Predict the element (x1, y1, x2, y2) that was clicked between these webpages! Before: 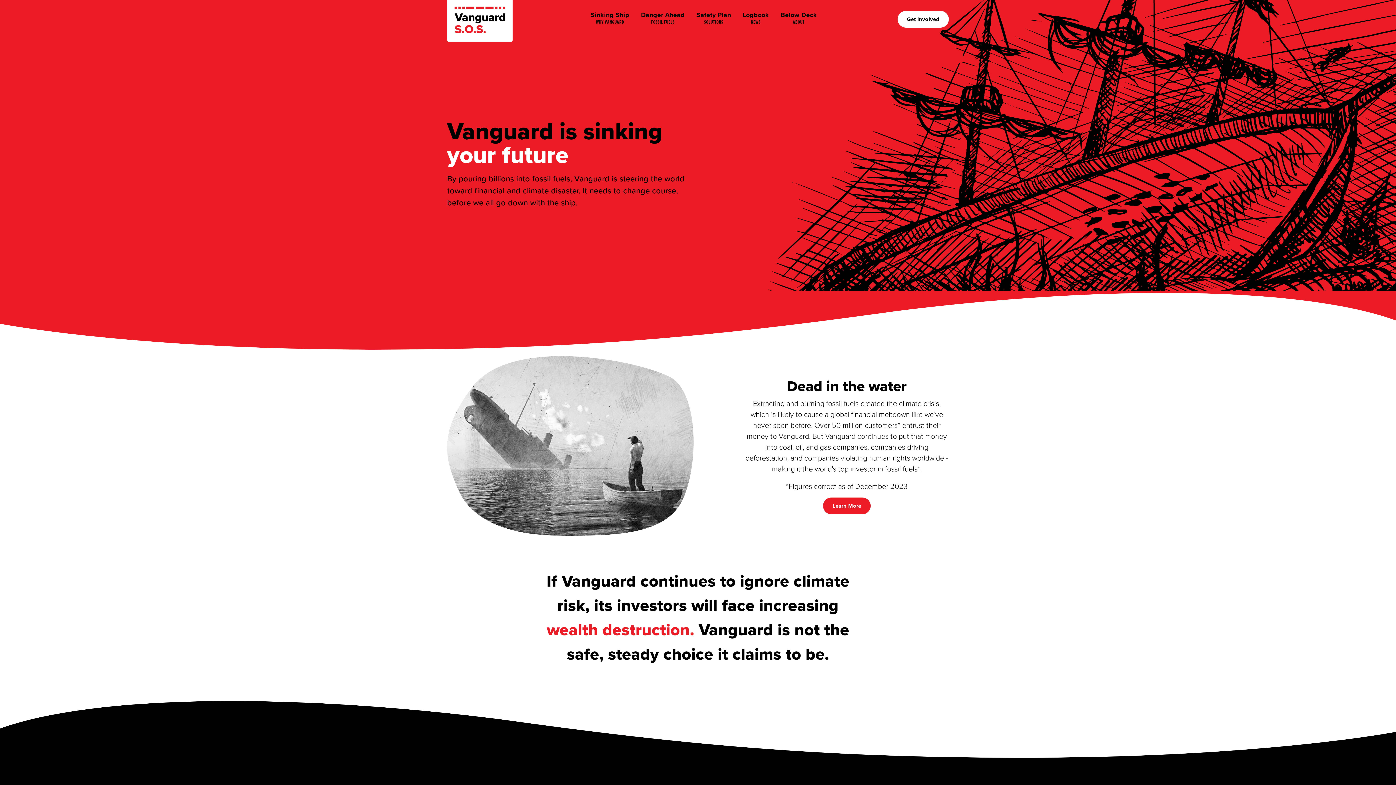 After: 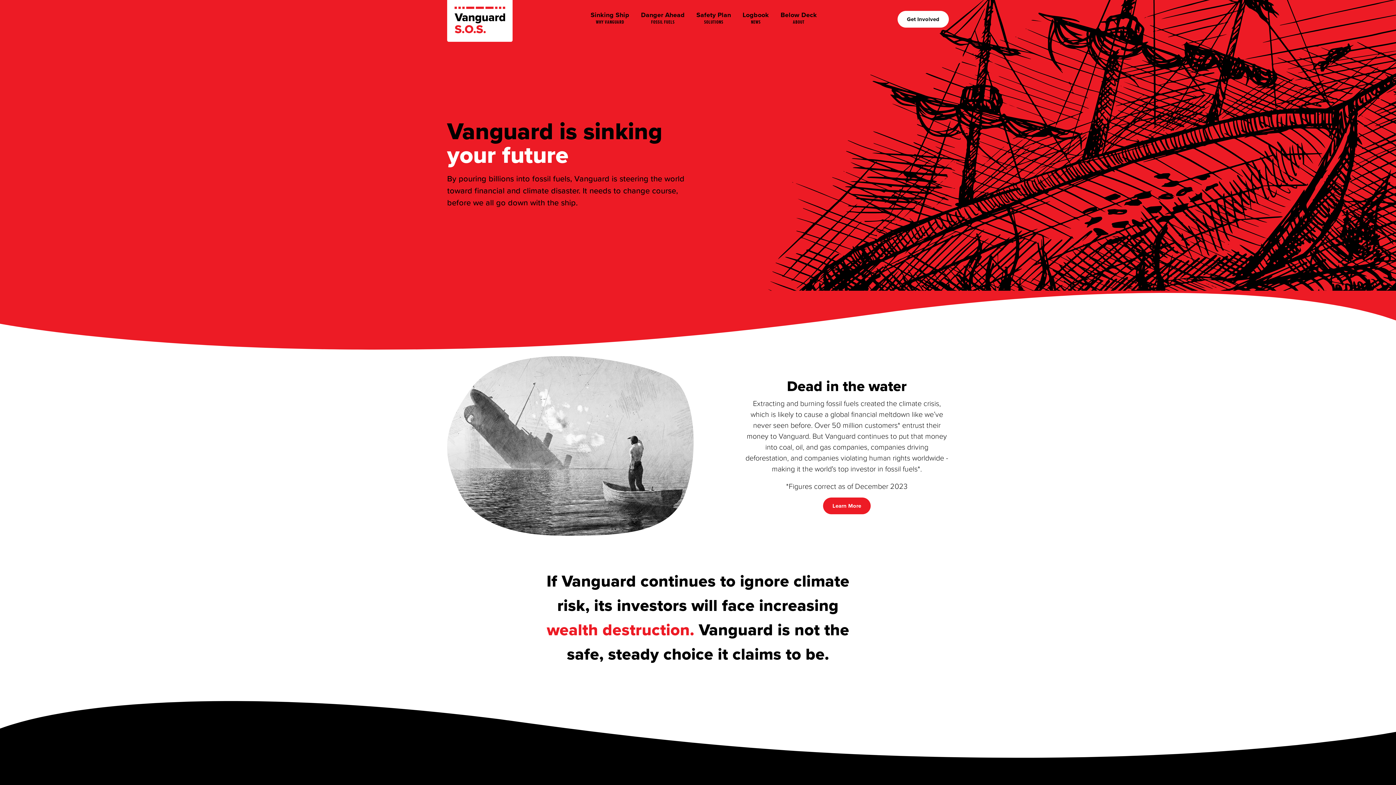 Action: bbox: (447, 0, 512, 41)